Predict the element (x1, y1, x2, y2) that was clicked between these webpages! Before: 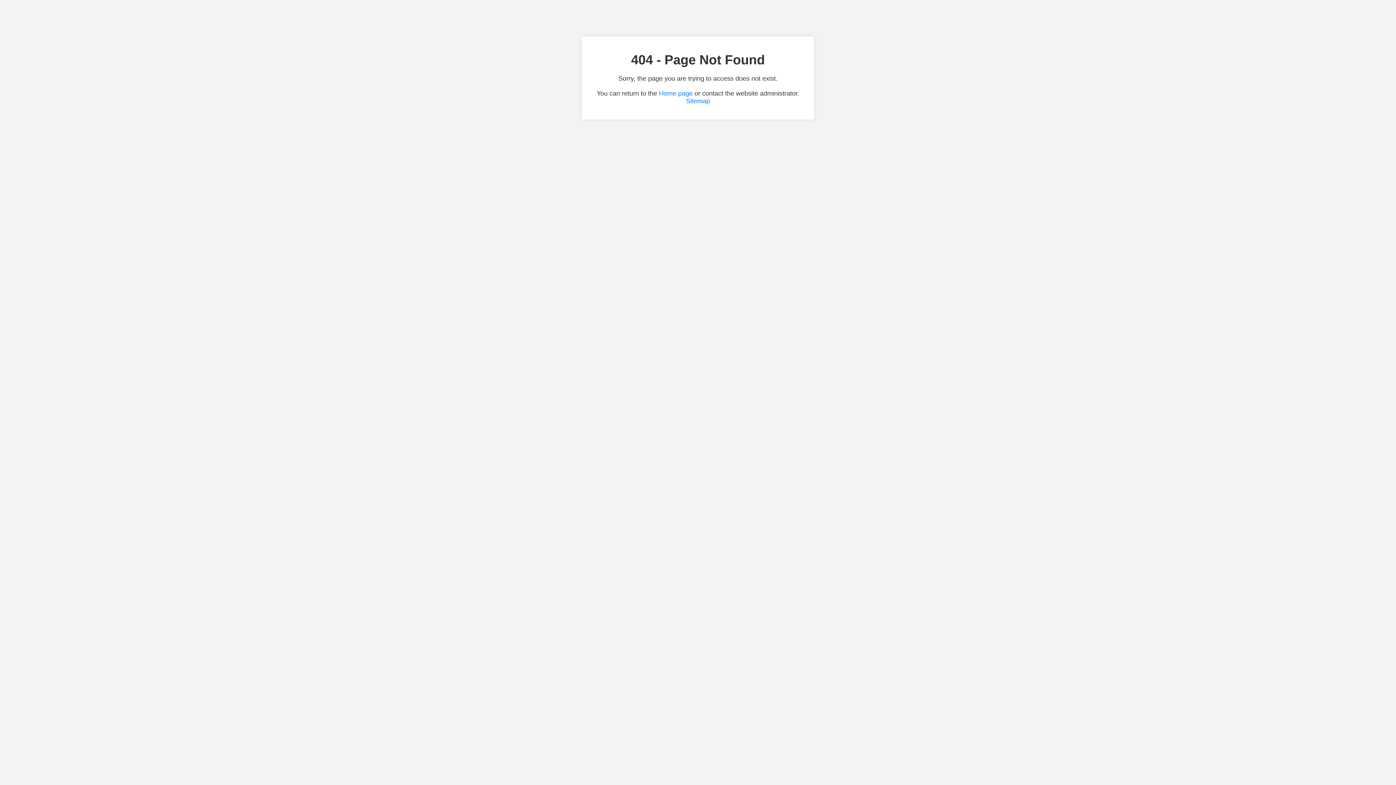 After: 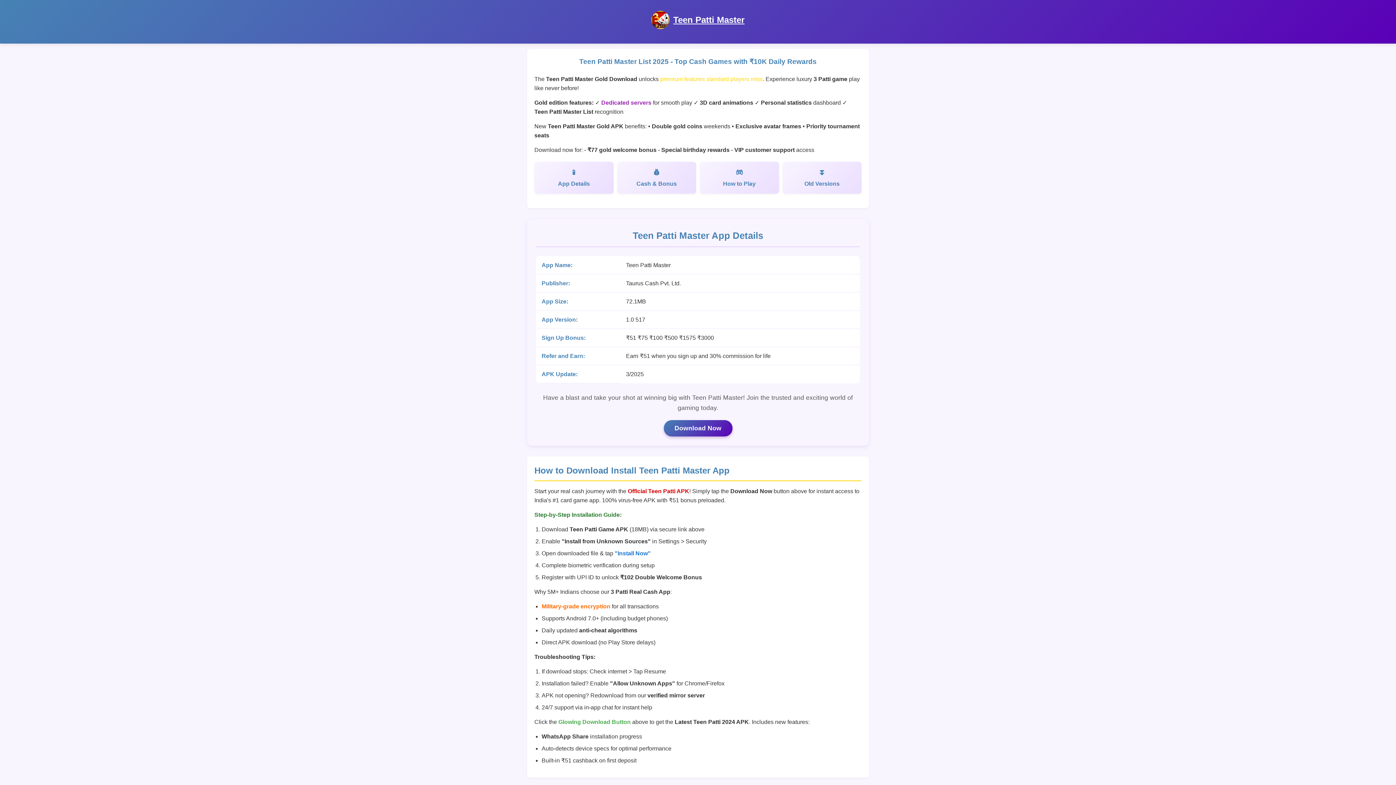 Action: label: Home page bbox: (659, 89, 692, 97)